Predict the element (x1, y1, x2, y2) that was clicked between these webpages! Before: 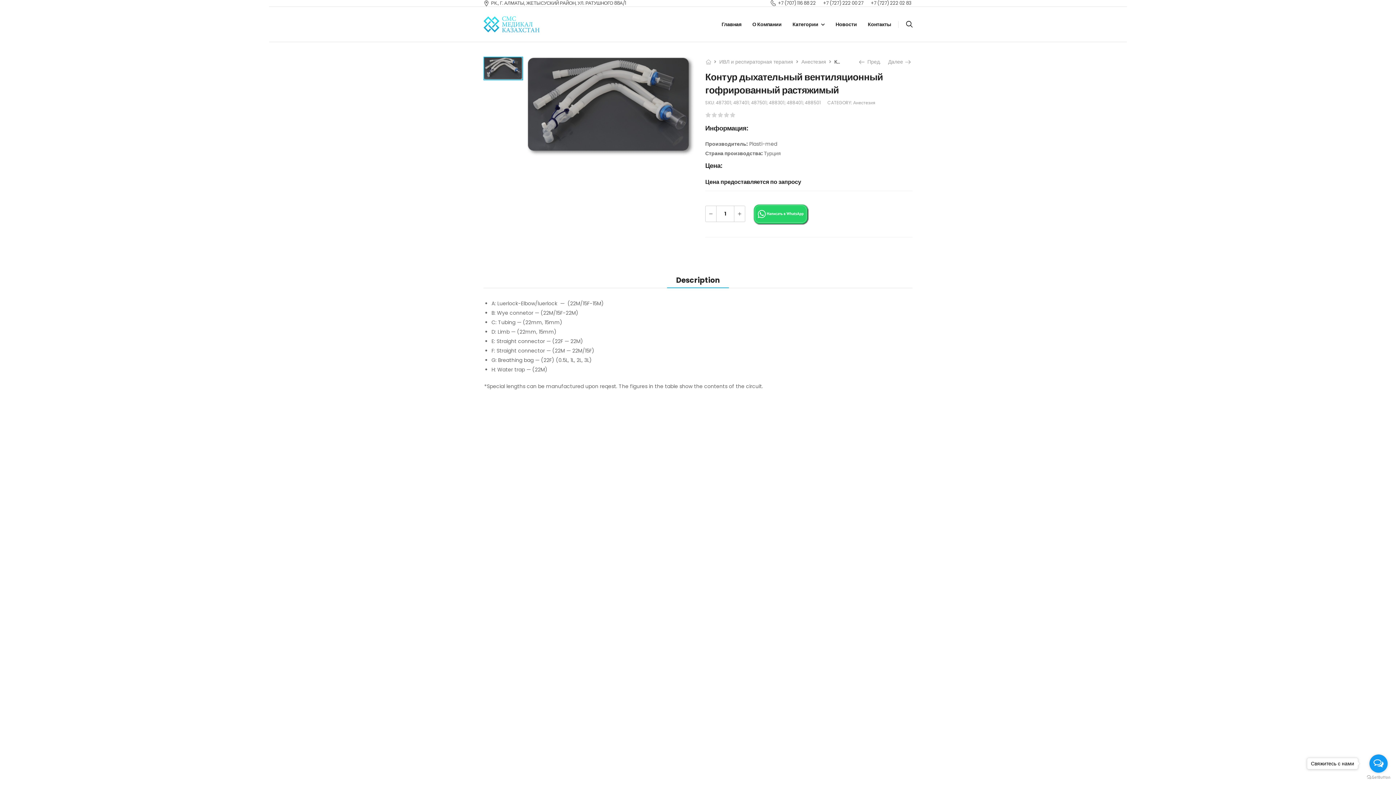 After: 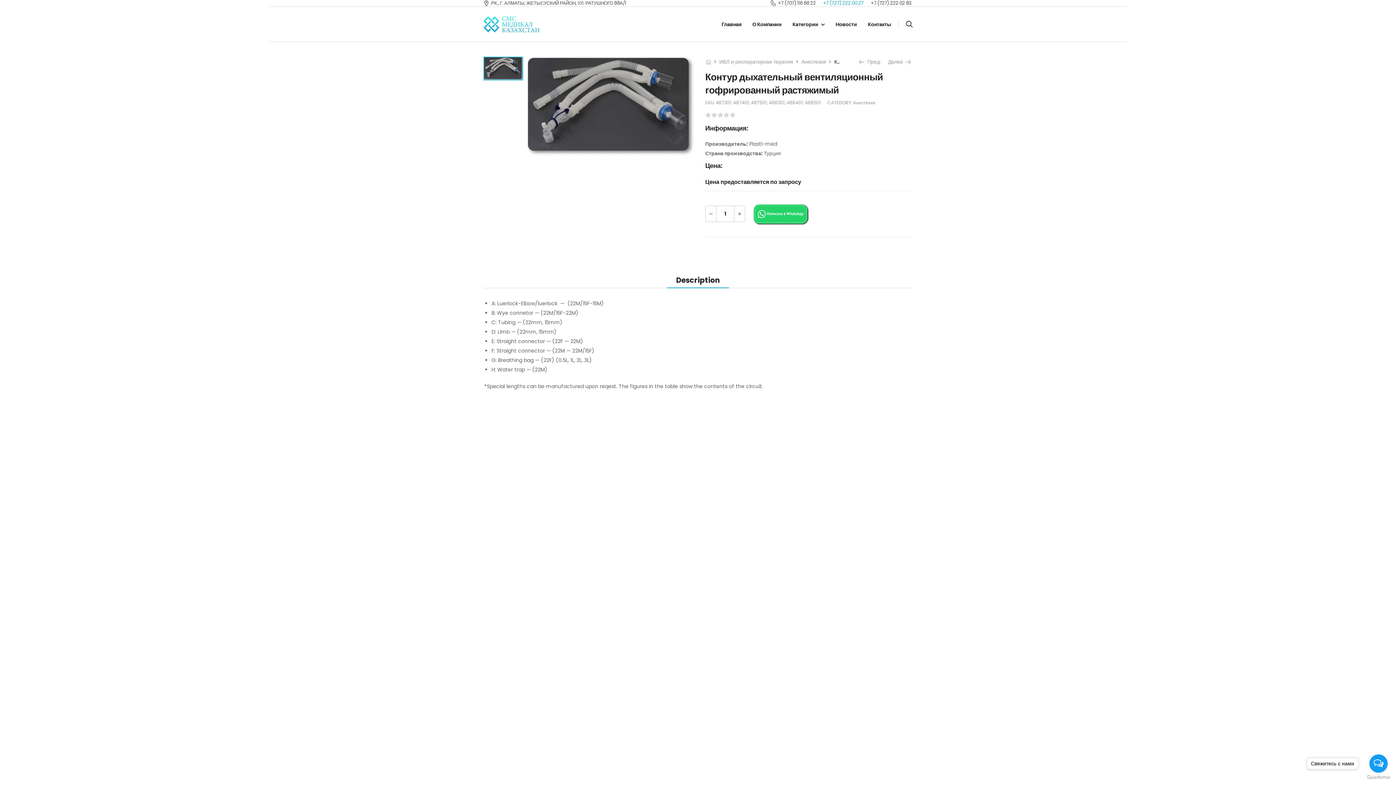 Action: bbox: (823, 0, 863, 6) label: +7 (727) 222 00 27